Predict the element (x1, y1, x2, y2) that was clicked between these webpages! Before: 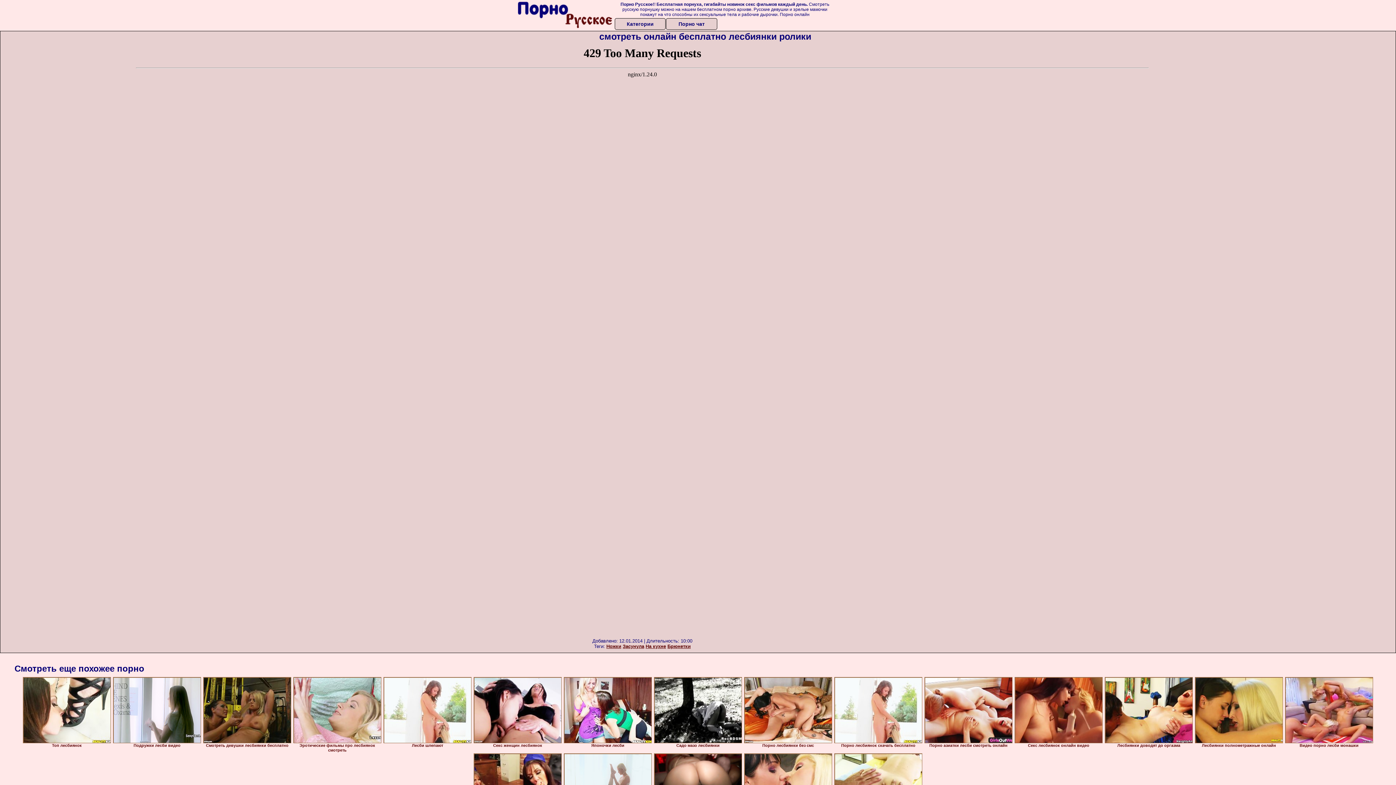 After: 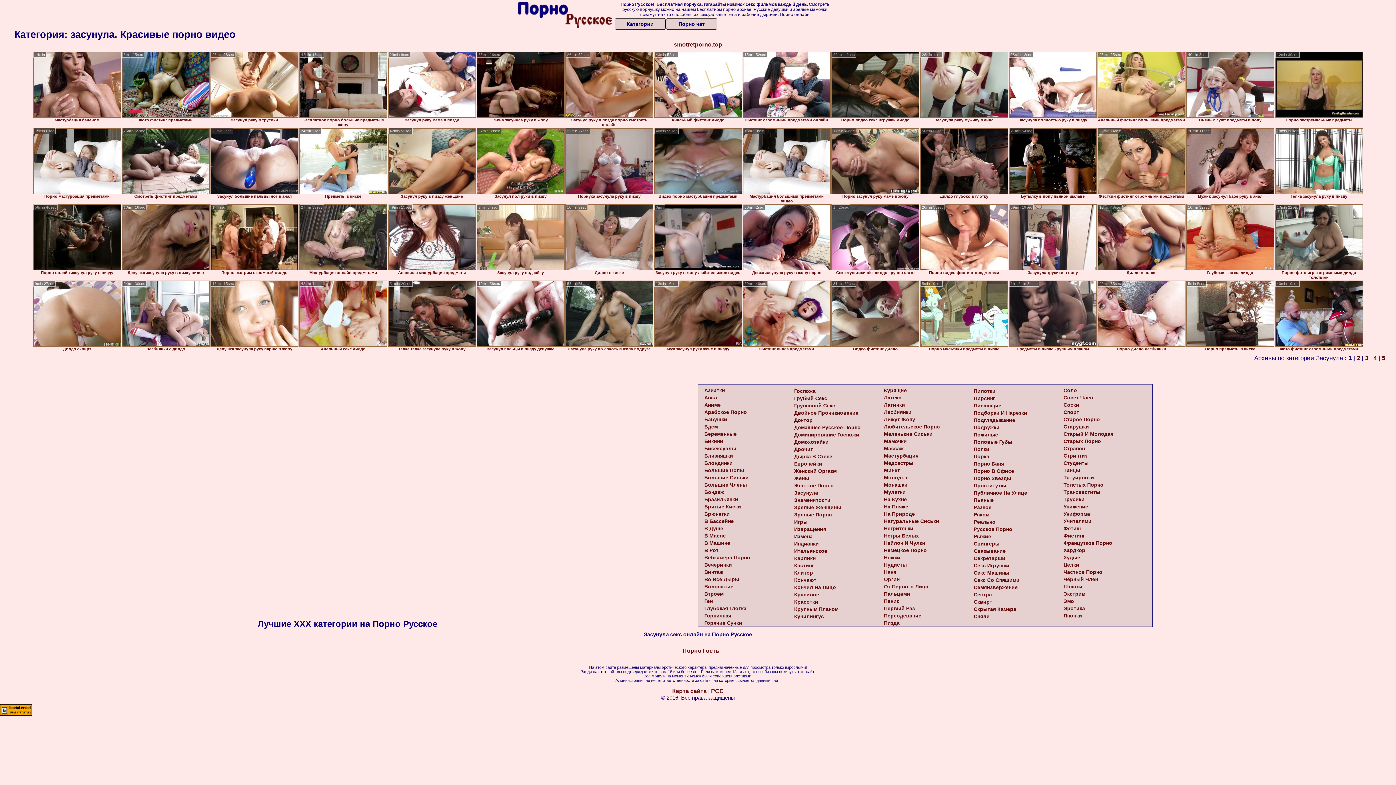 Action: bbox: (622, 644, 644, 649) label: Засунула